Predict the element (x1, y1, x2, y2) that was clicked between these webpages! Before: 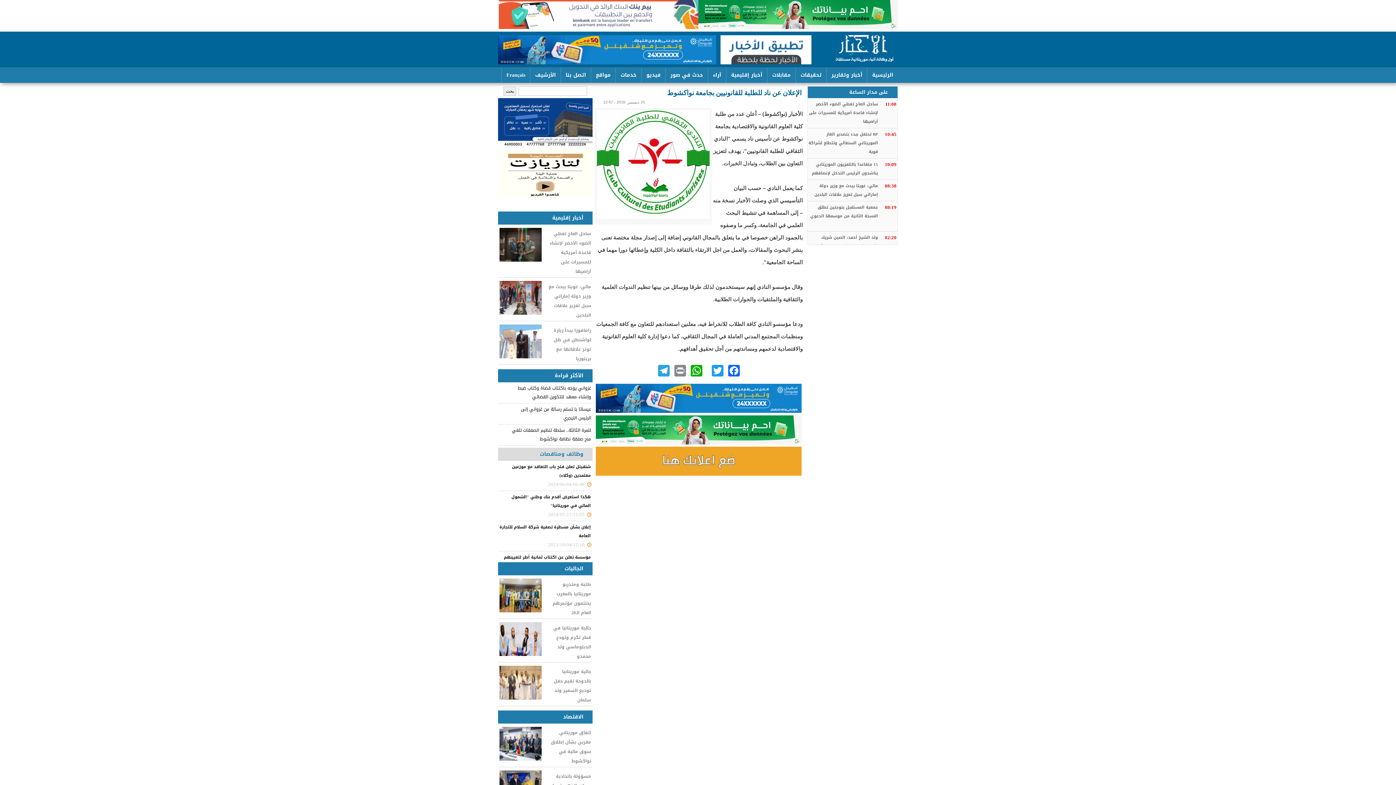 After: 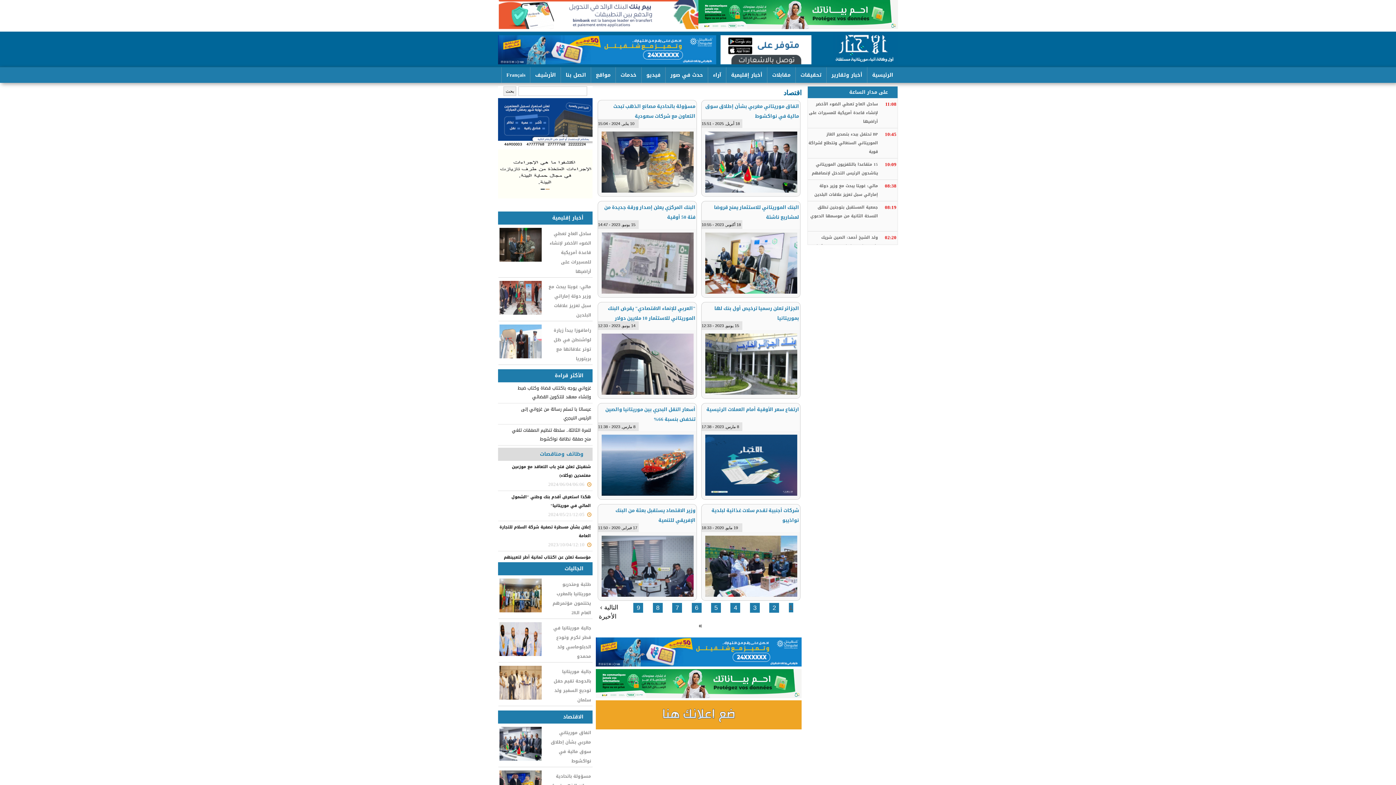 Action: label: الاقتصاد bbox: (563, 712, 583, 722)